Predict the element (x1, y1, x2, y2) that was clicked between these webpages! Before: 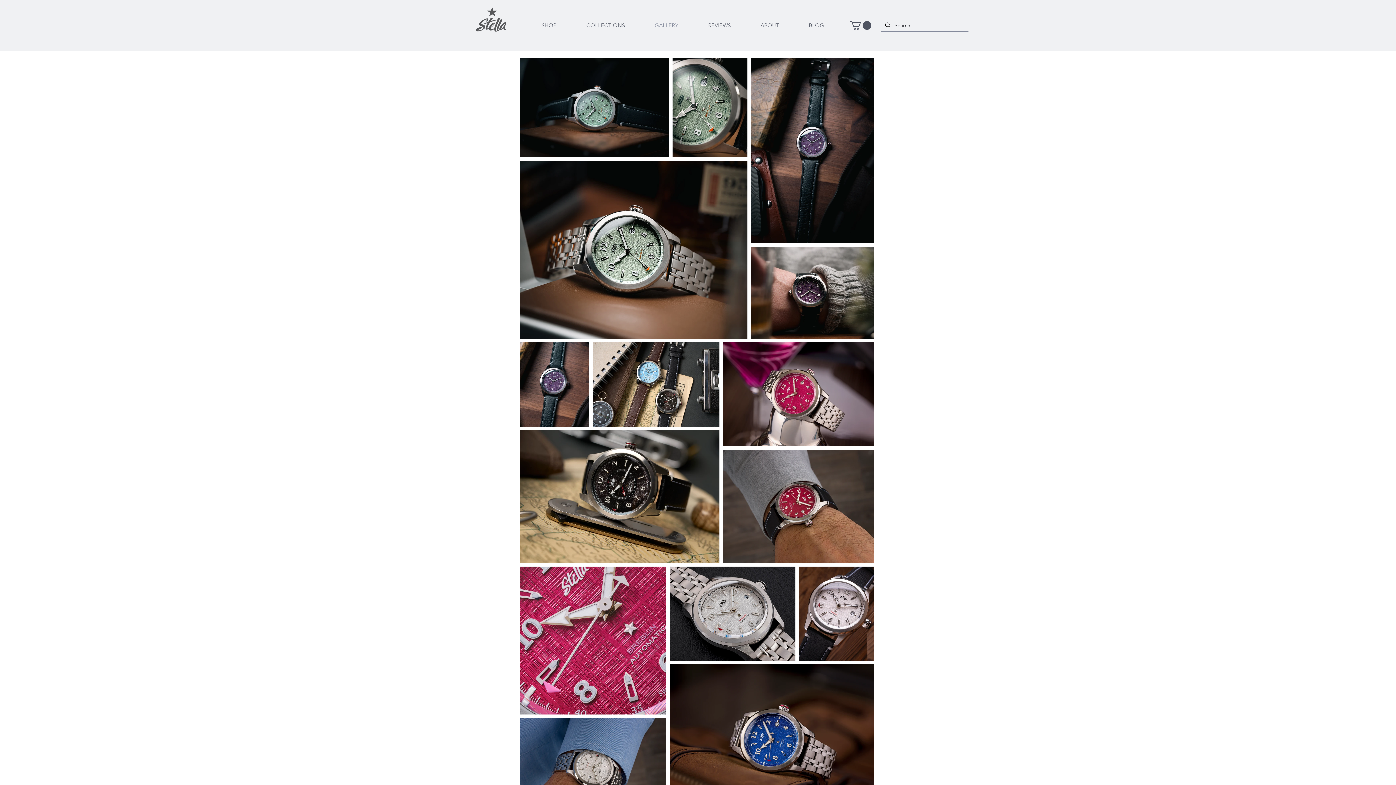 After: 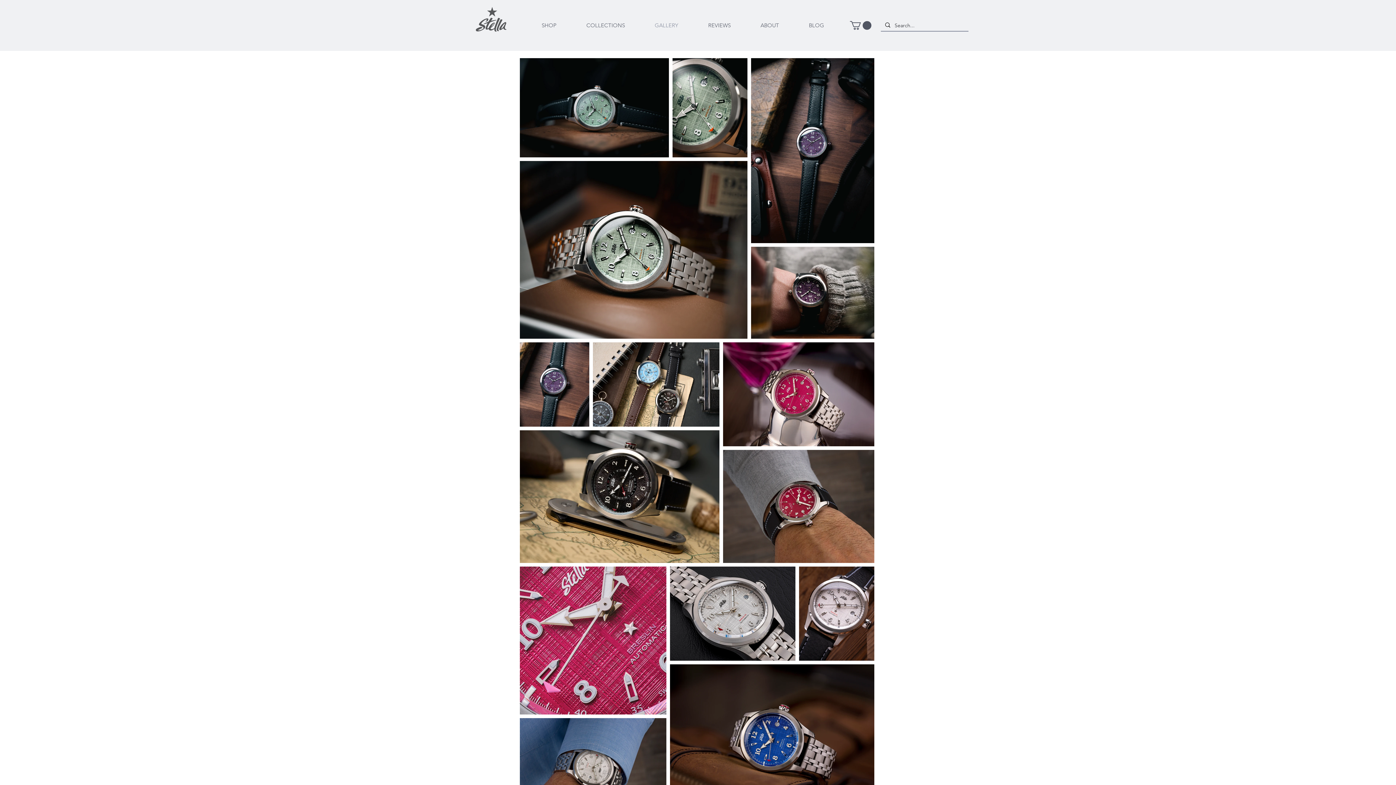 Action: bbox: (850, 21, 871, 29)